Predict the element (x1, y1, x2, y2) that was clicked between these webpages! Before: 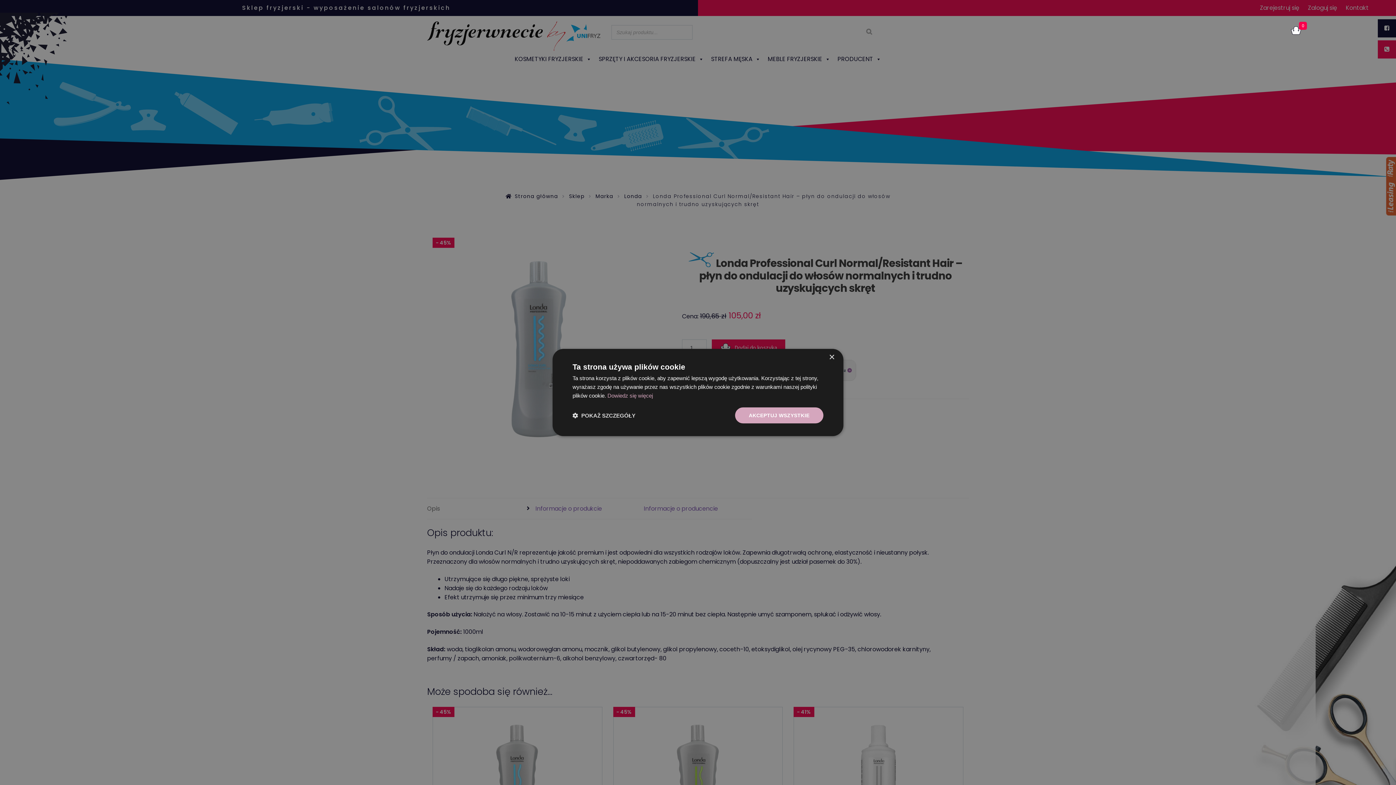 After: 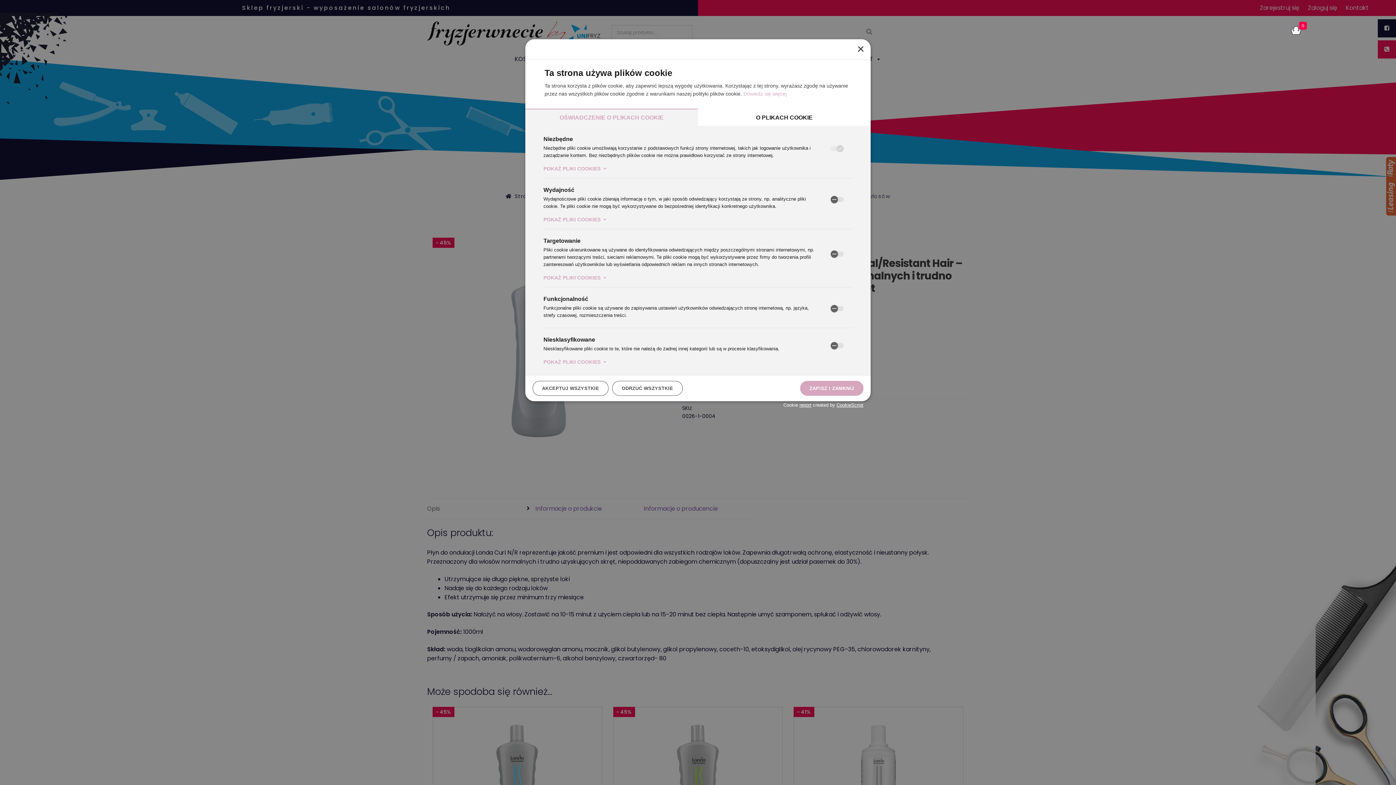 Action: bbox: (572, 412, 635, 419) label:  POKAŻ SZCZEGÓŁY